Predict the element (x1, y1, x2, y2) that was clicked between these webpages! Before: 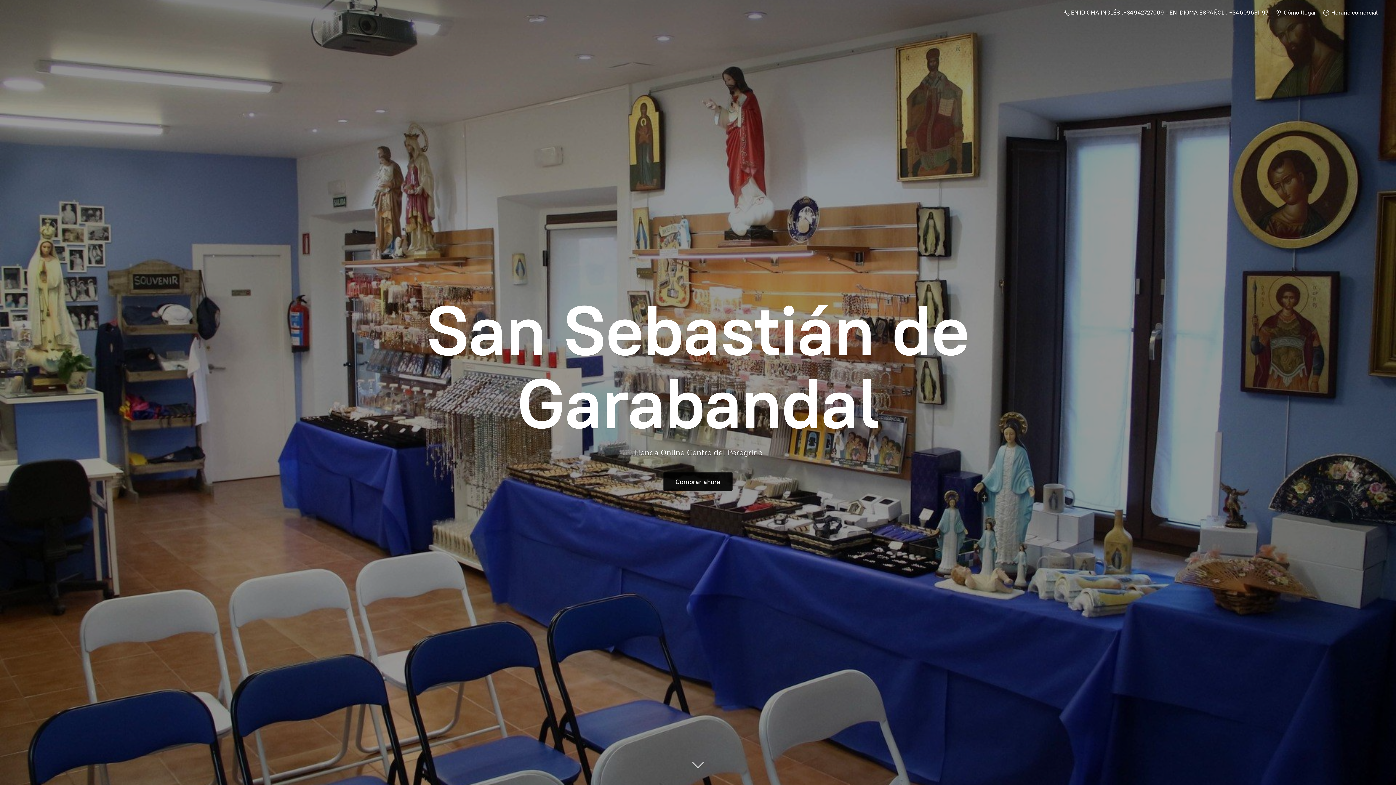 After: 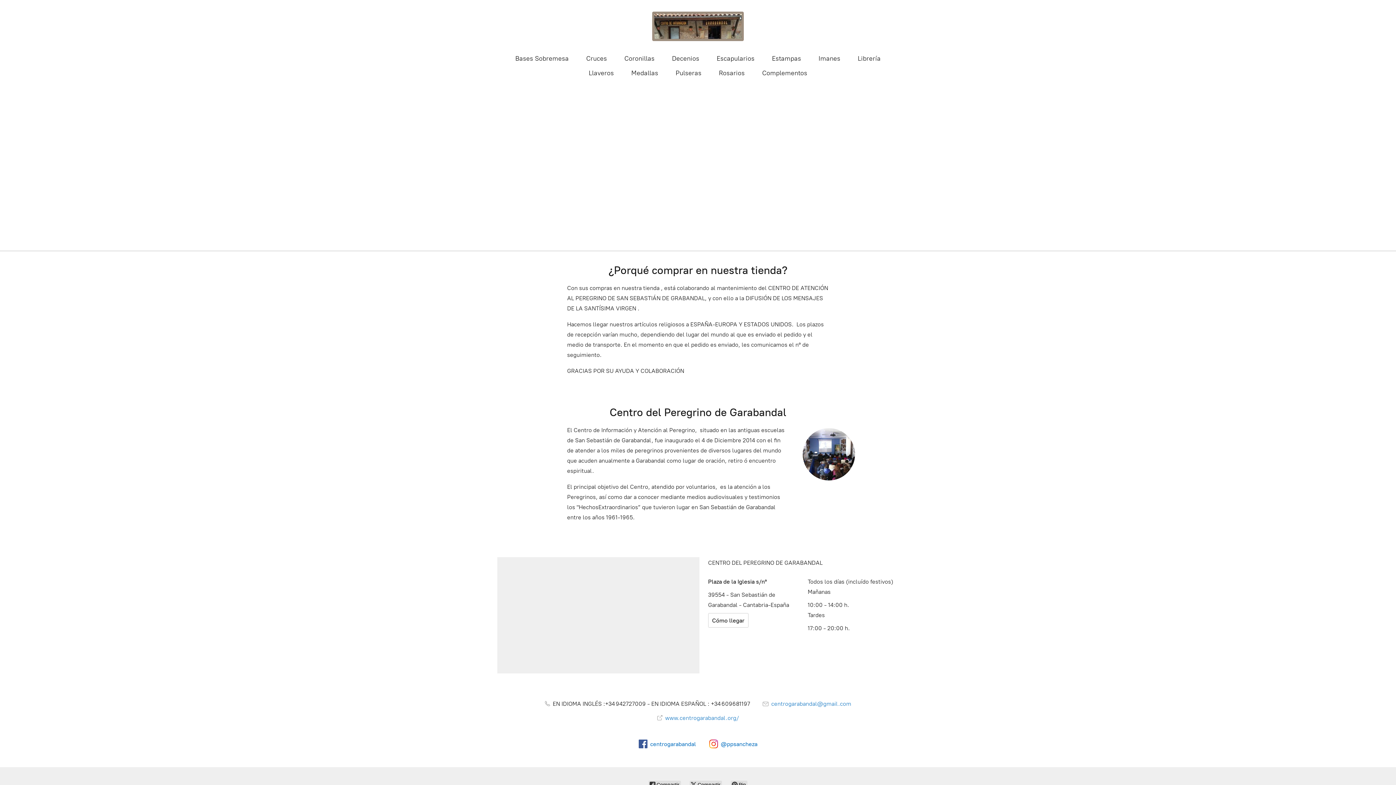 Action: bbox: (663, 472, 732, 491) label: Comprar ahora